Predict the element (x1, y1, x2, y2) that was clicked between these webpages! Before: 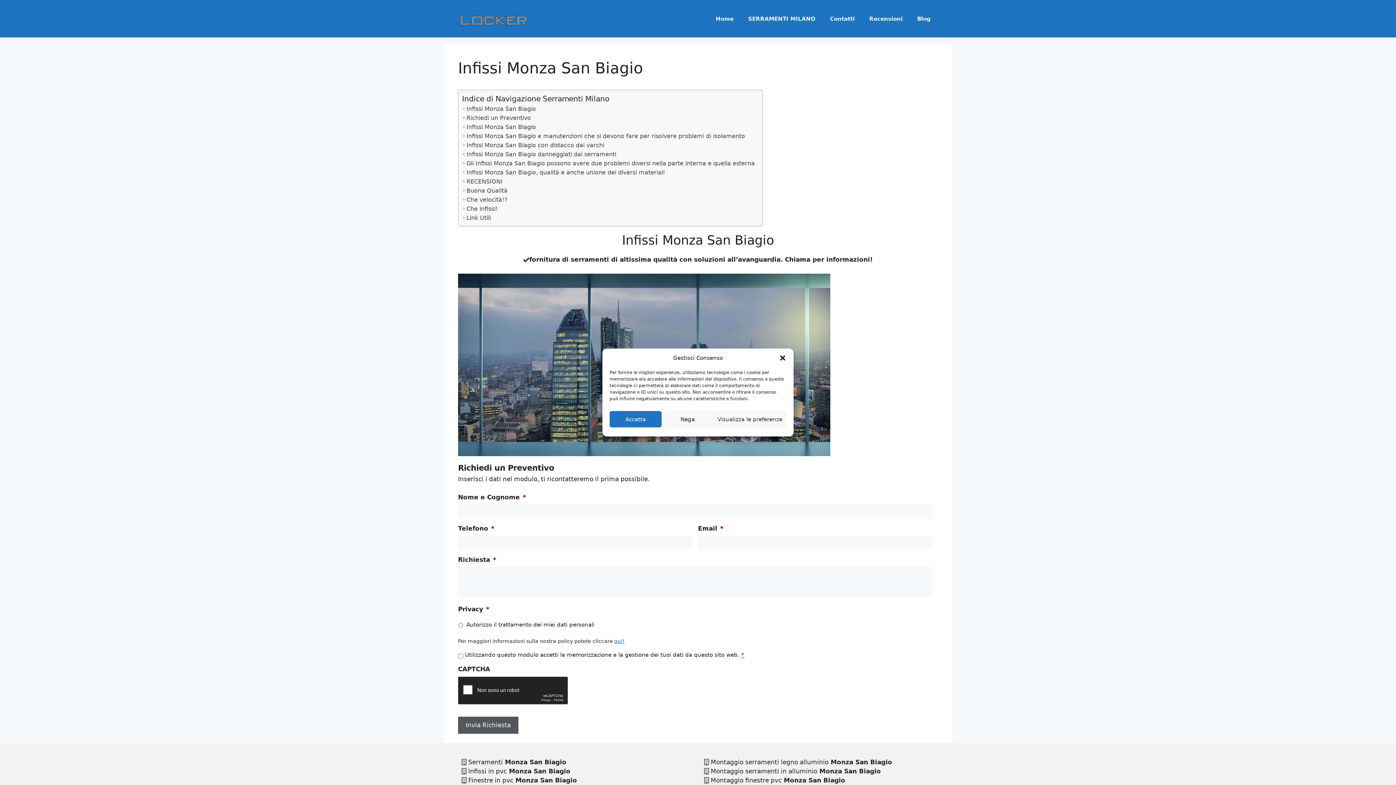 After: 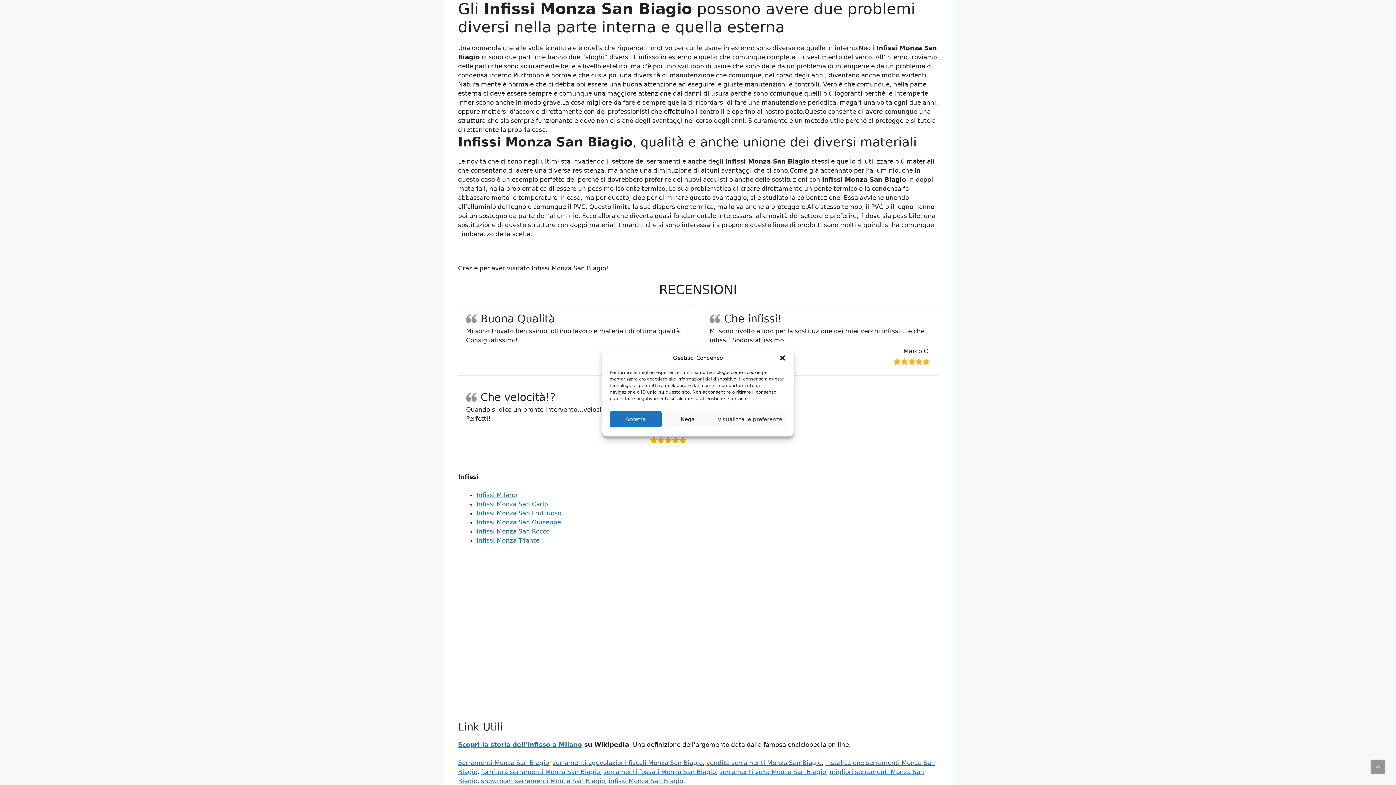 Action: bbox: (462, 159, 754, 168) label: Gli Infissi Monza San Biagio possono avere due problemi diversi nella parte interna e quella esterna